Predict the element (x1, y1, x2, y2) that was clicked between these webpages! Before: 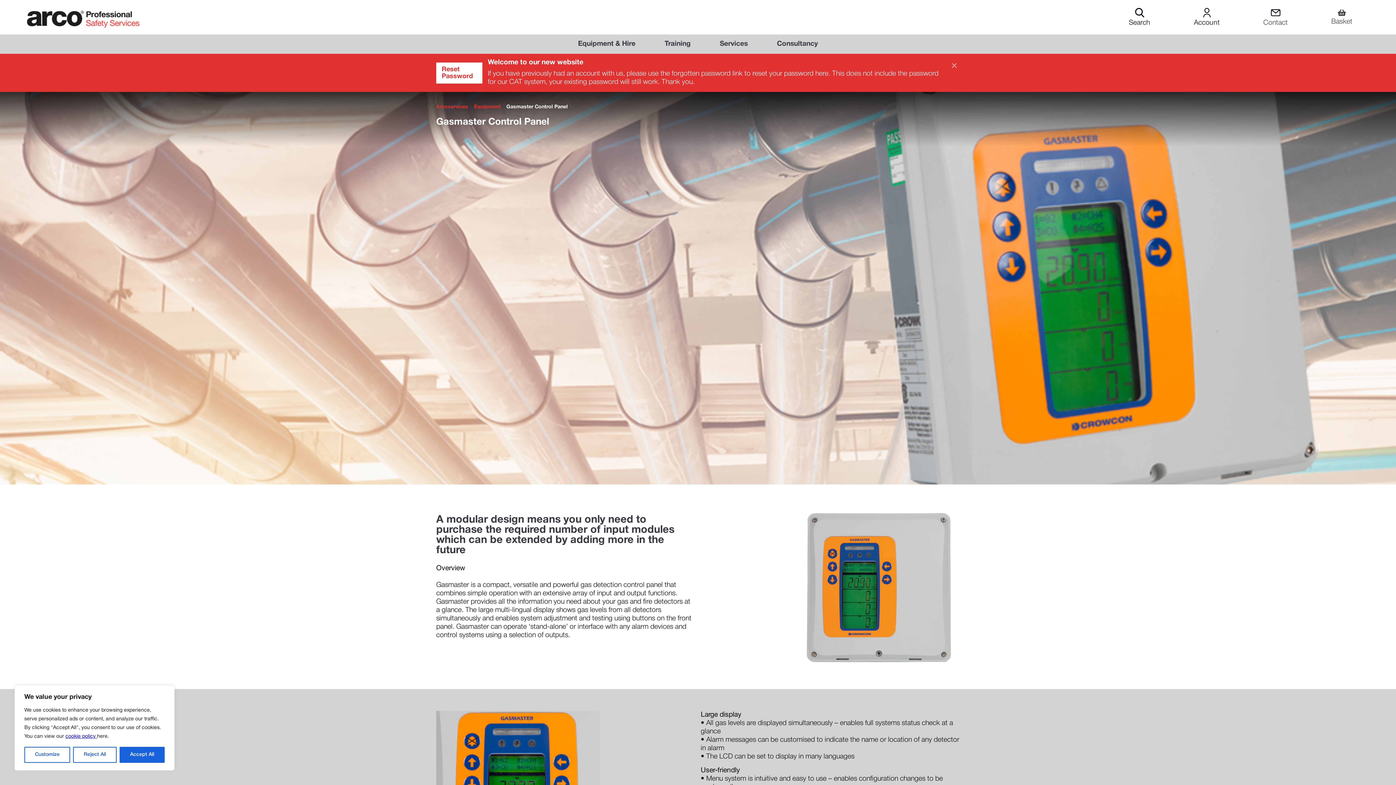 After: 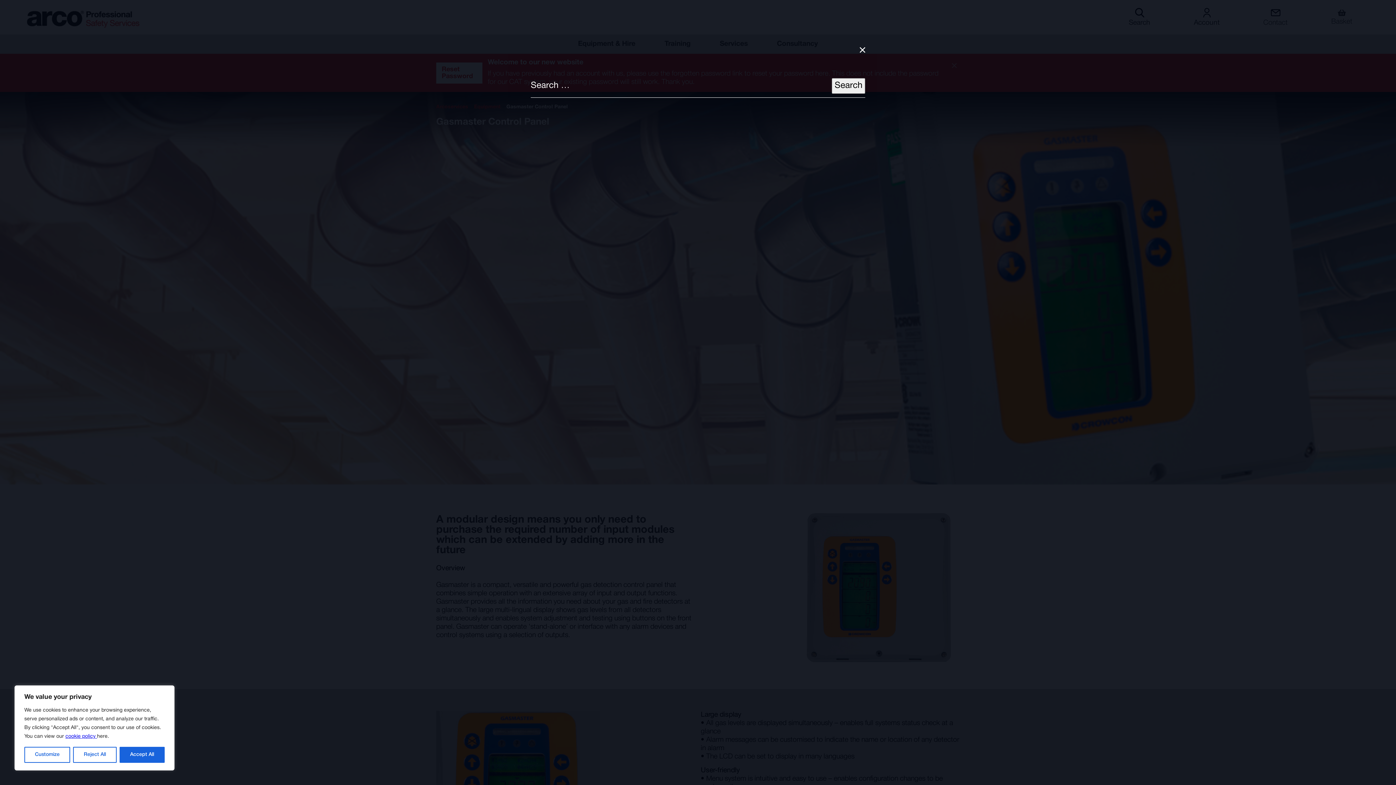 Action: bbox: (1107, 0, 1172, 34) label: Search